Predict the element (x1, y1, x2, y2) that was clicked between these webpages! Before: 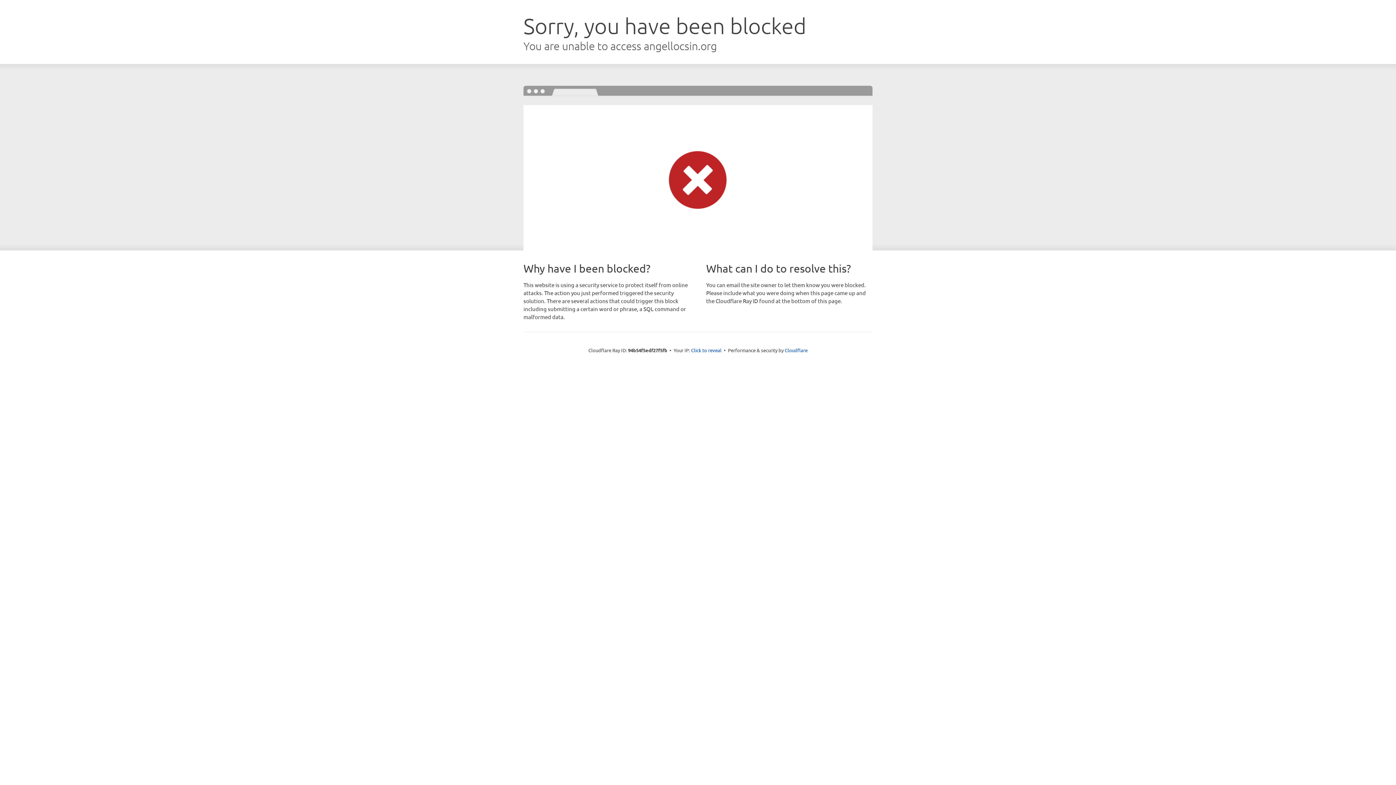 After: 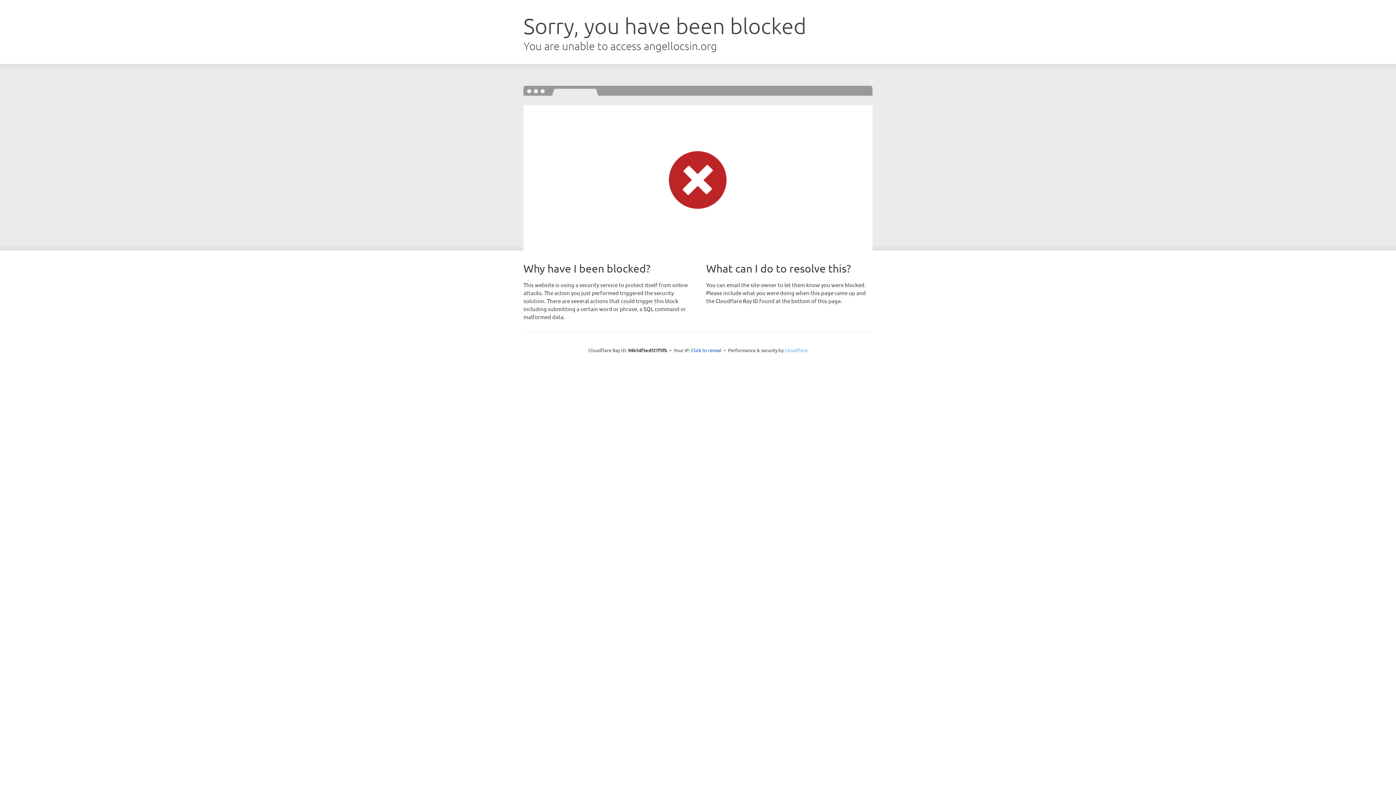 Action: label: Cloudflare bbox: (784, 347, 807, 353)